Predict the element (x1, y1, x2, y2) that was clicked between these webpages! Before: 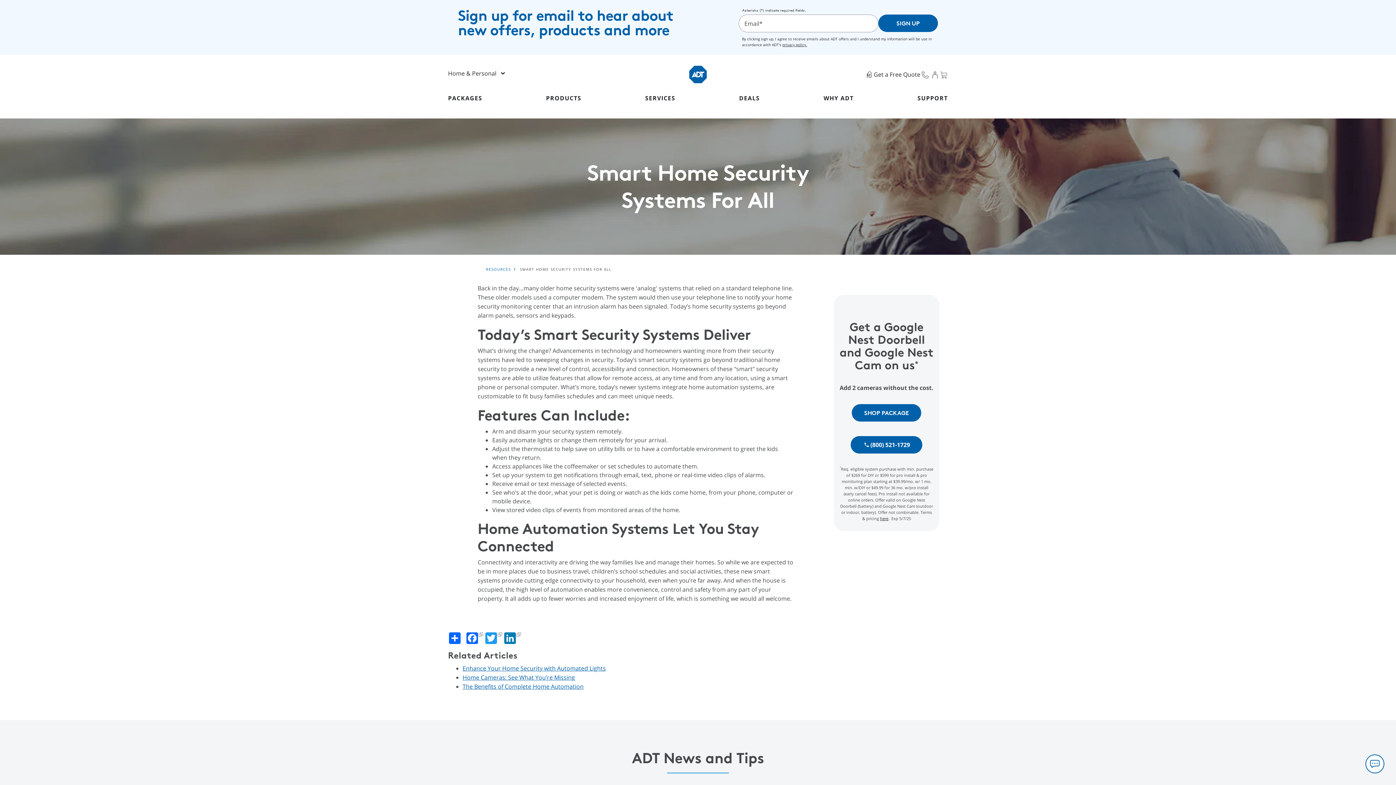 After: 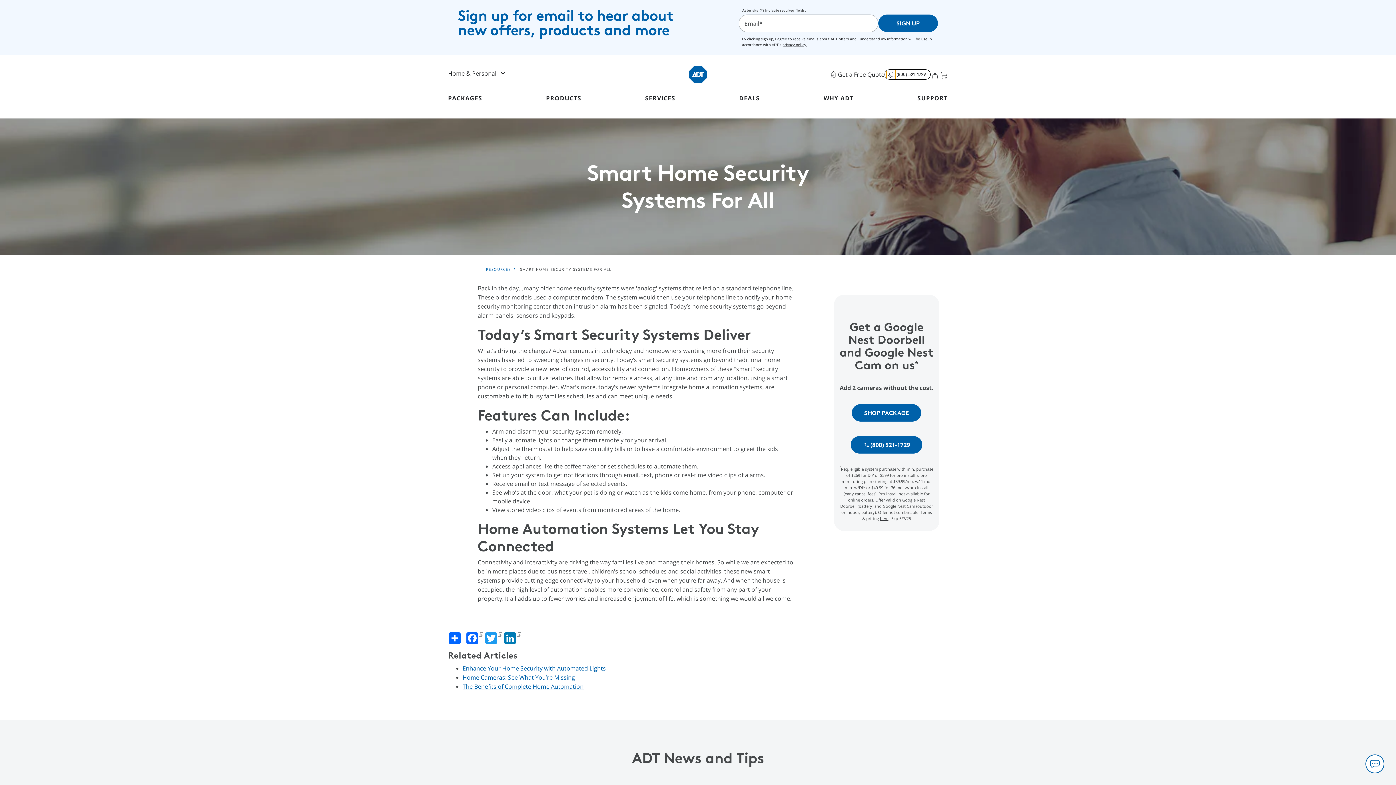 Action: bbox: (920, 69, 929, 79) label: Call ADT at (800) 521-1729